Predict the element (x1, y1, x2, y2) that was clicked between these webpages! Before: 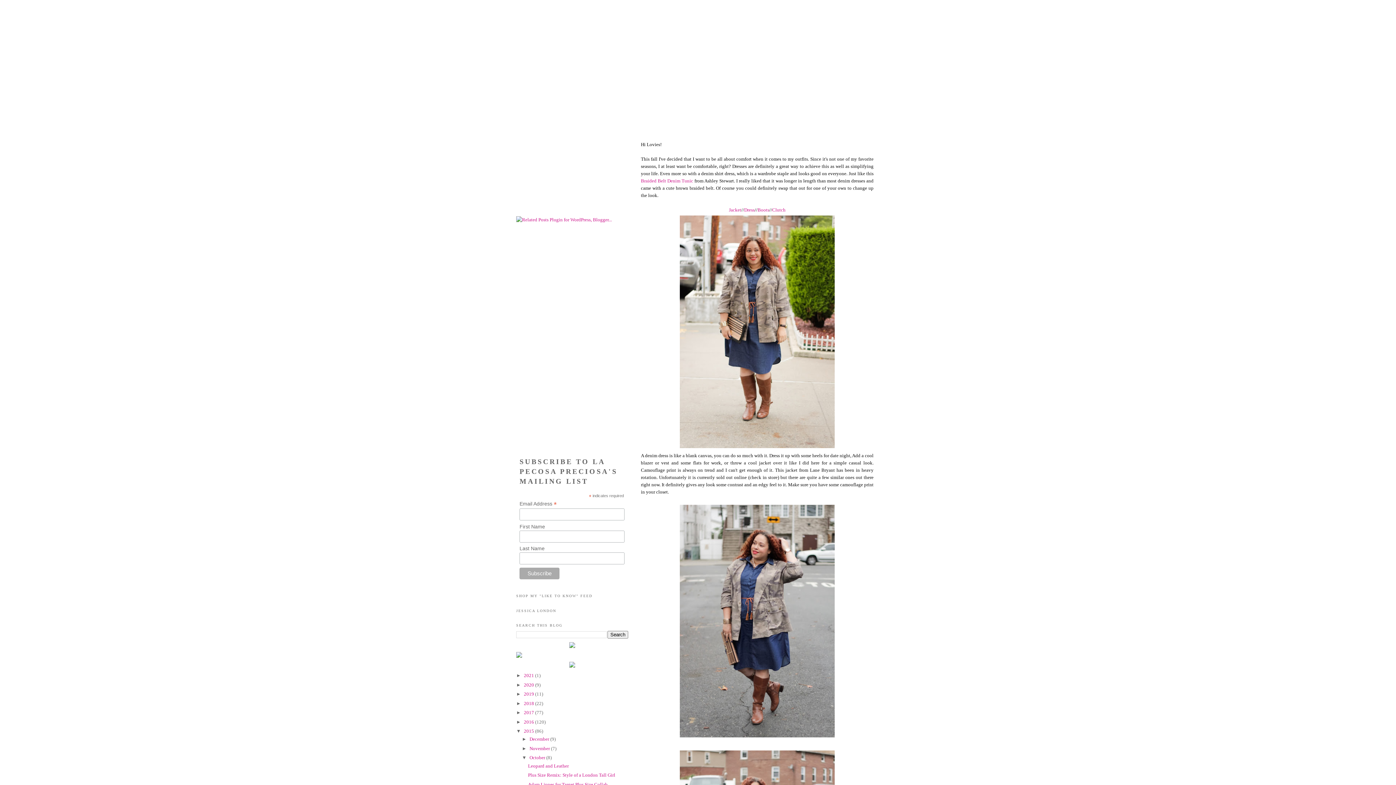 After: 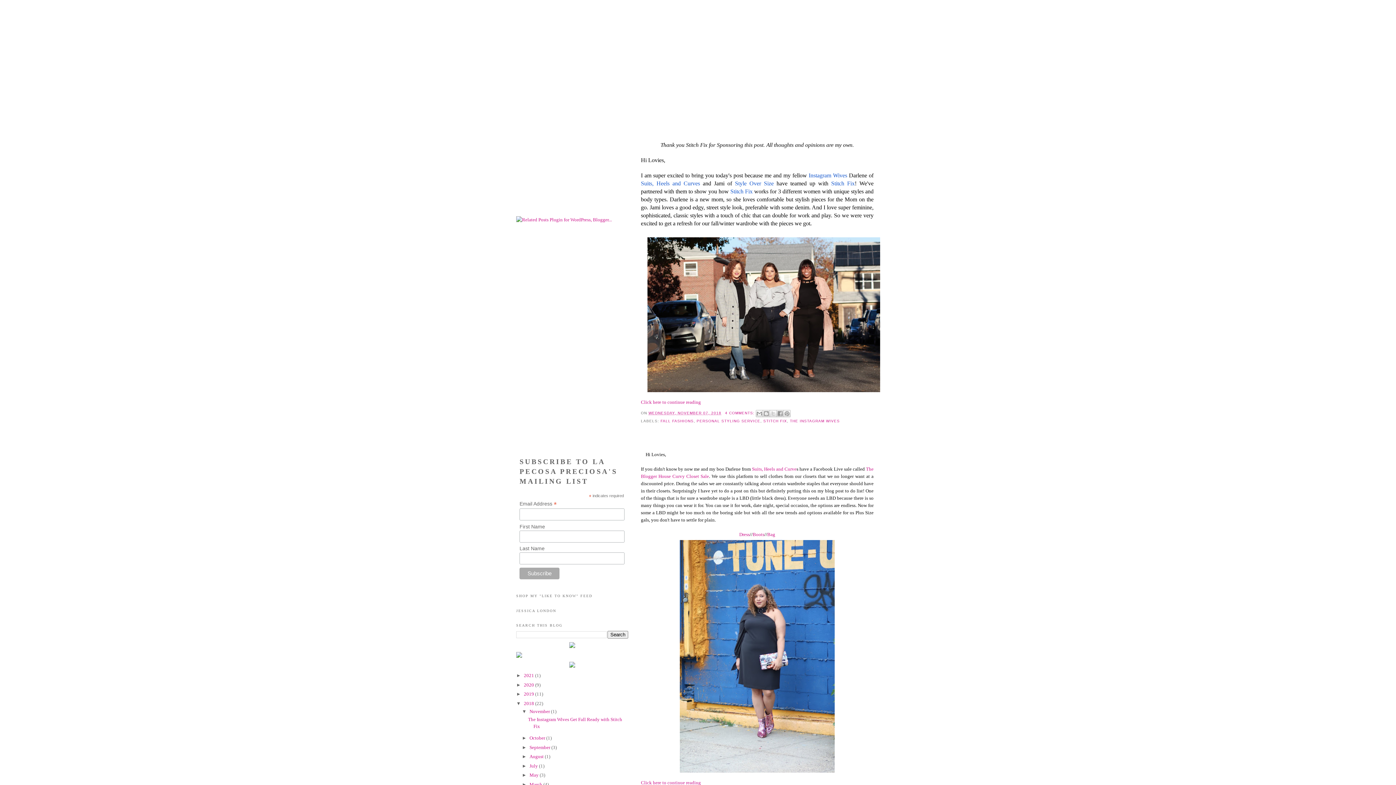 Action: bbox: (524, 700, 535, 706) label: 2018 